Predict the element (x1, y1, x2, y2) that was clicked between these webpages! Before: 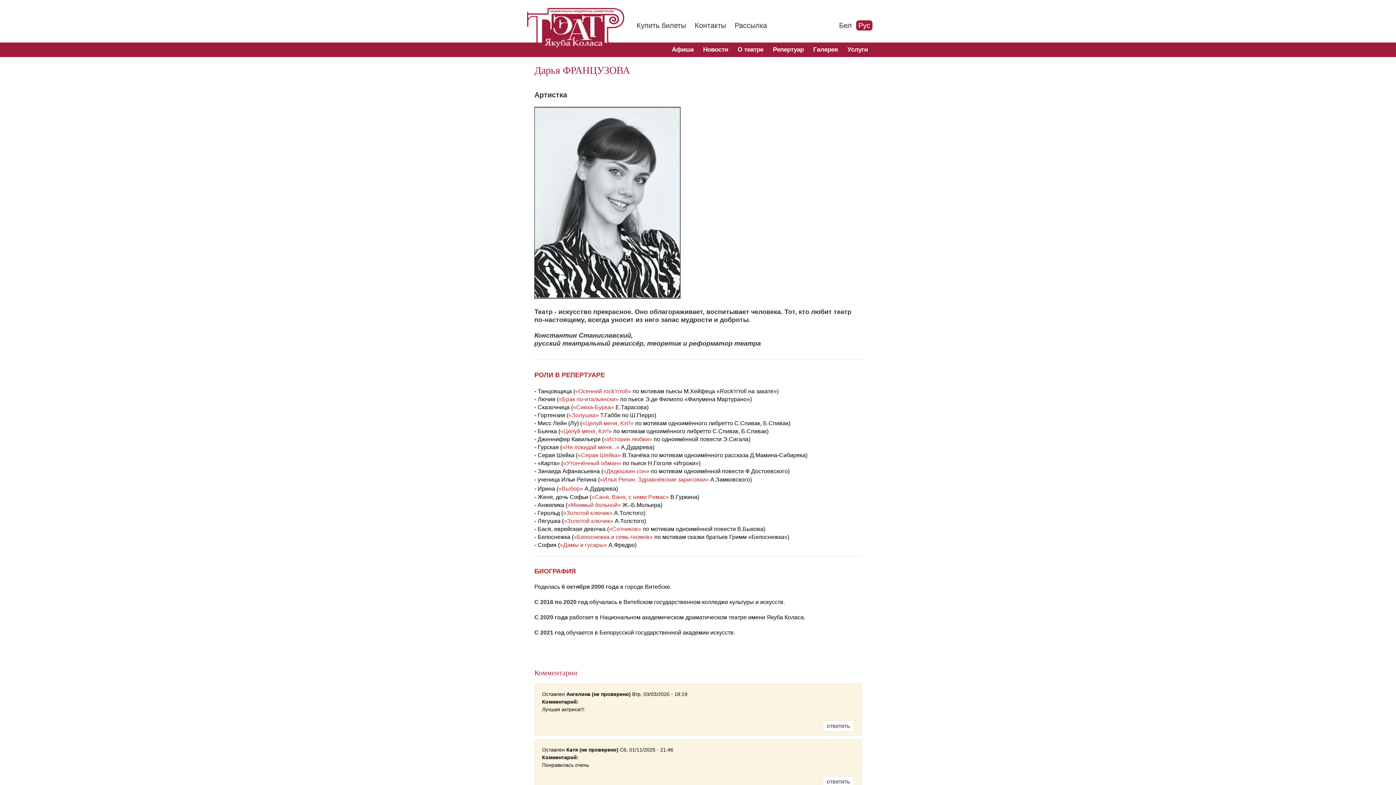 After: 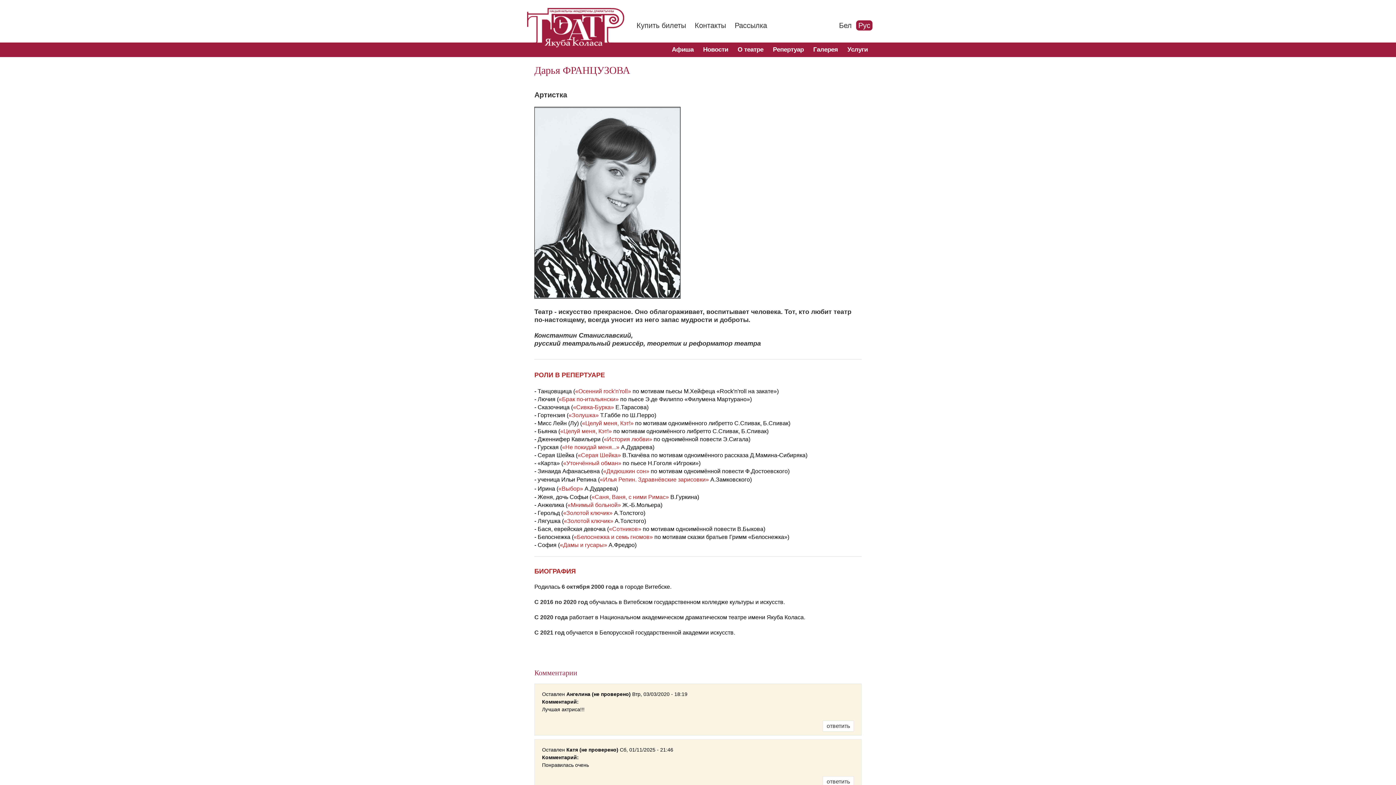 Action: bbox: (600, 476, 709, 482) label: «Илья Репин. Здравнёвские зарисовки»